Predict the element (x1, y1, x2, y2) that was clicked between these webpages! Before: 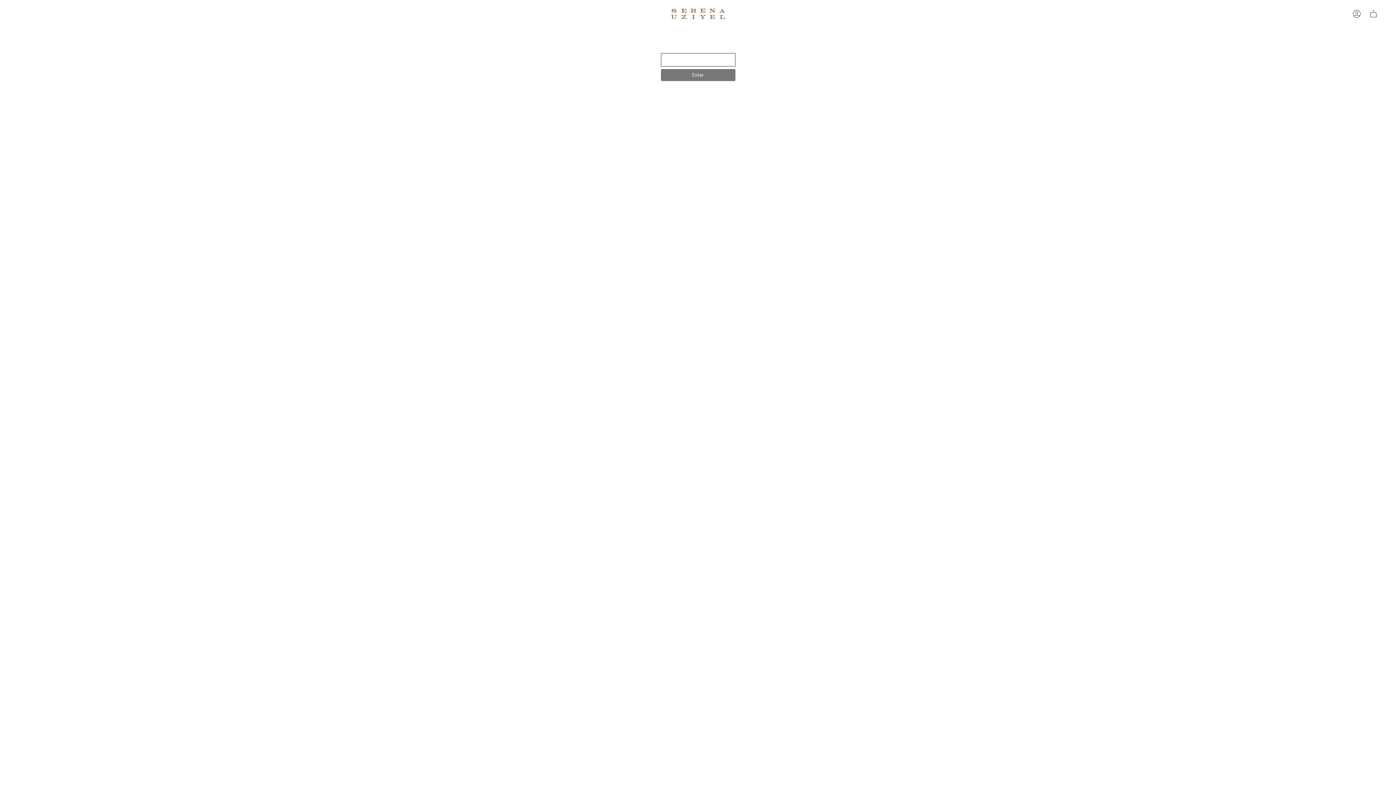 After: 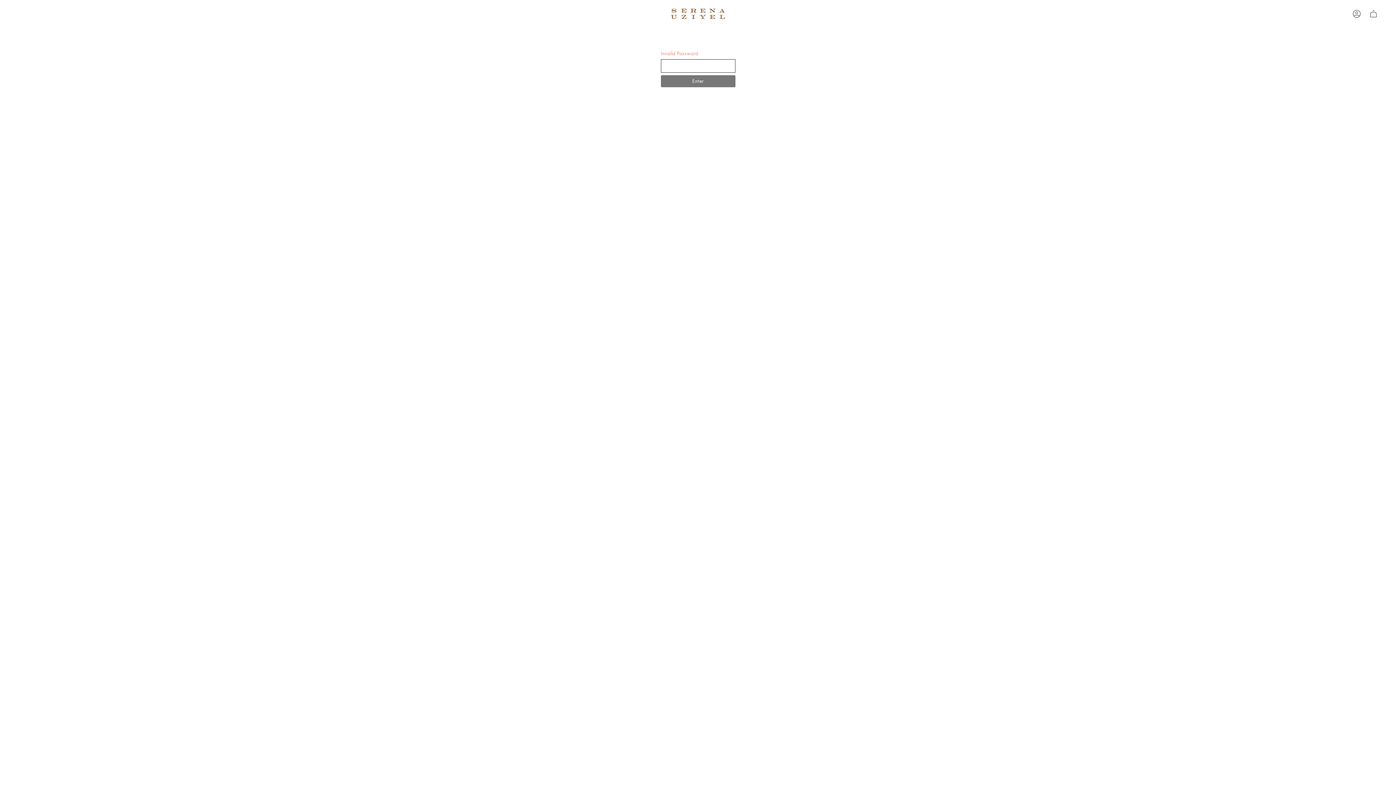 Action: bbox: (660, 69, 735, 81) label: Enter